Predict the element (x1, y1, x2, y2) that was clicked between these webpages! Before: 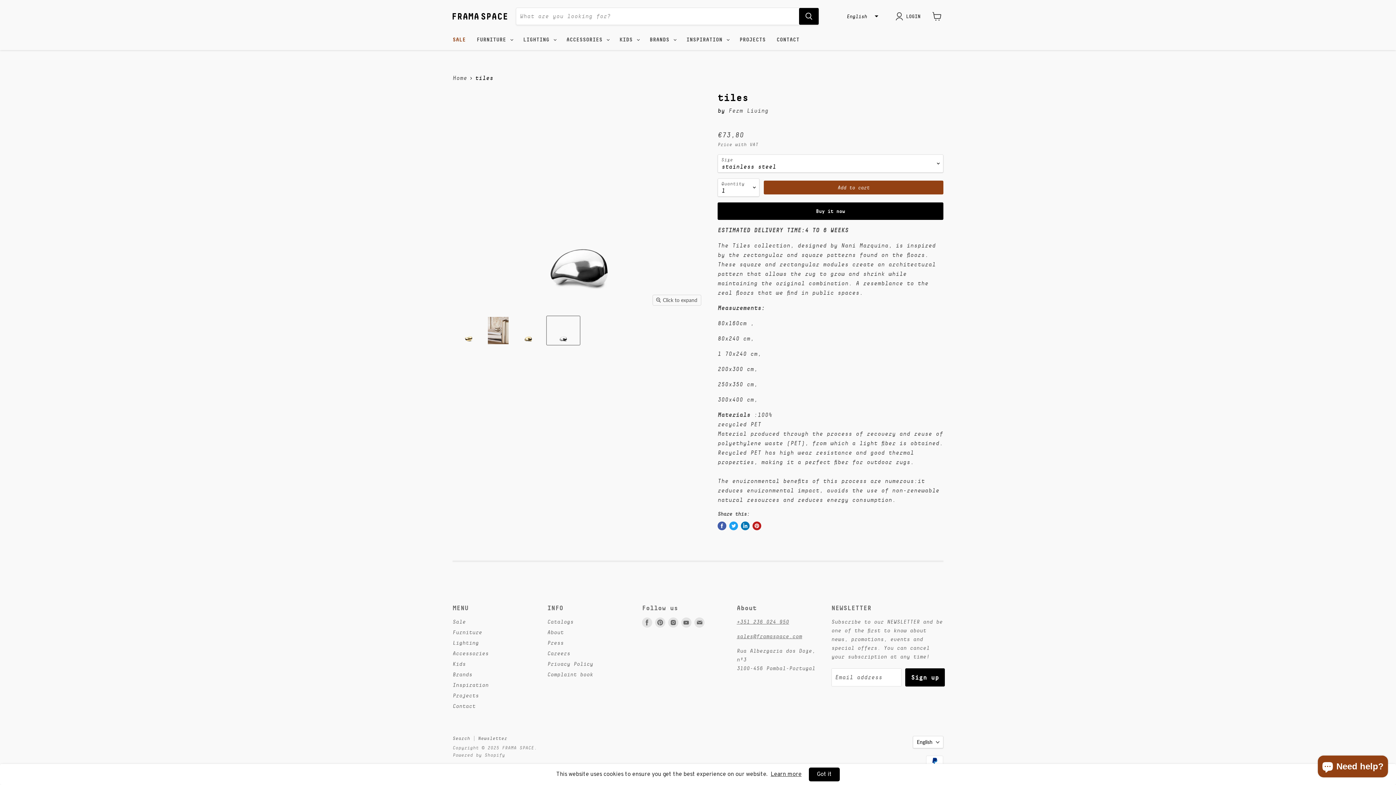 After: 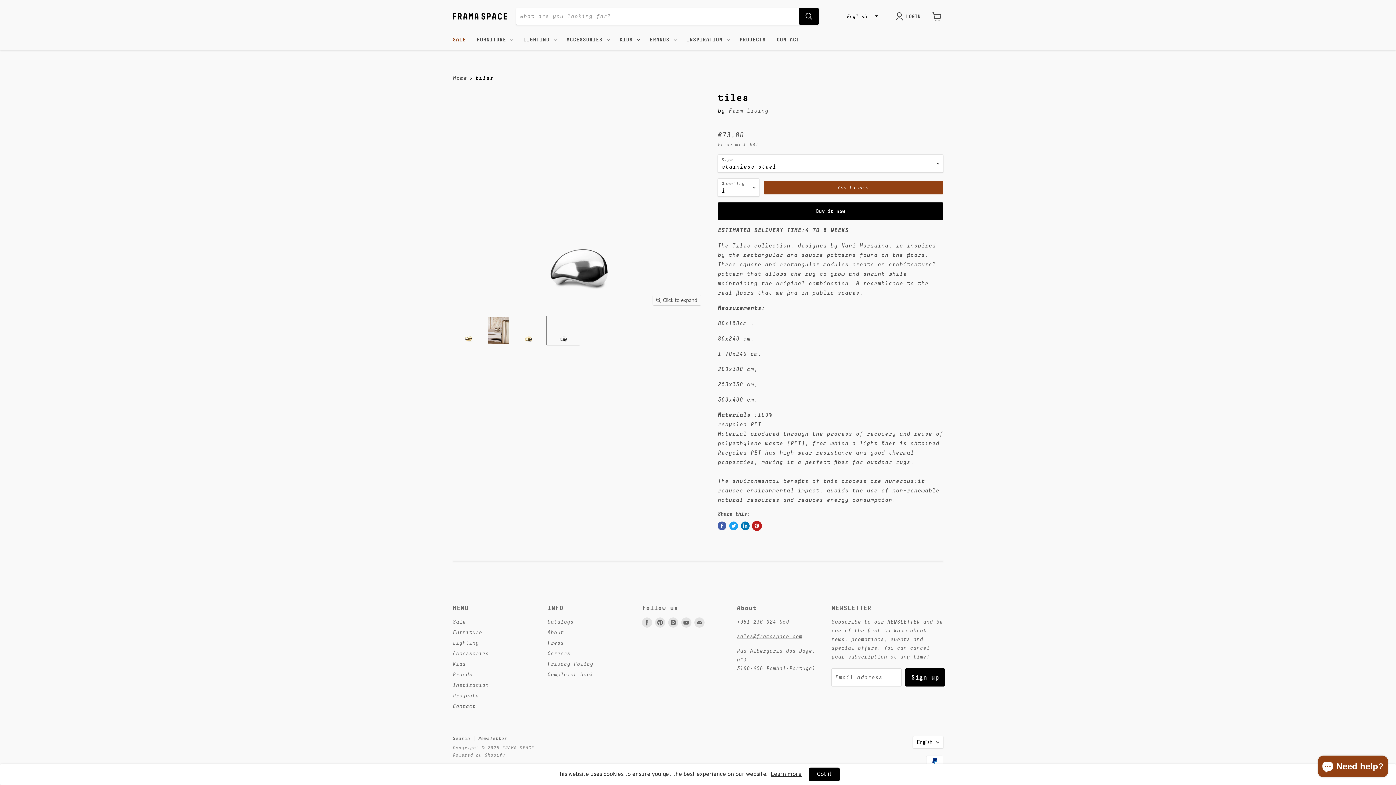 Action: bbox: (752, 521, 761, 530) label: Pin on Pinterest